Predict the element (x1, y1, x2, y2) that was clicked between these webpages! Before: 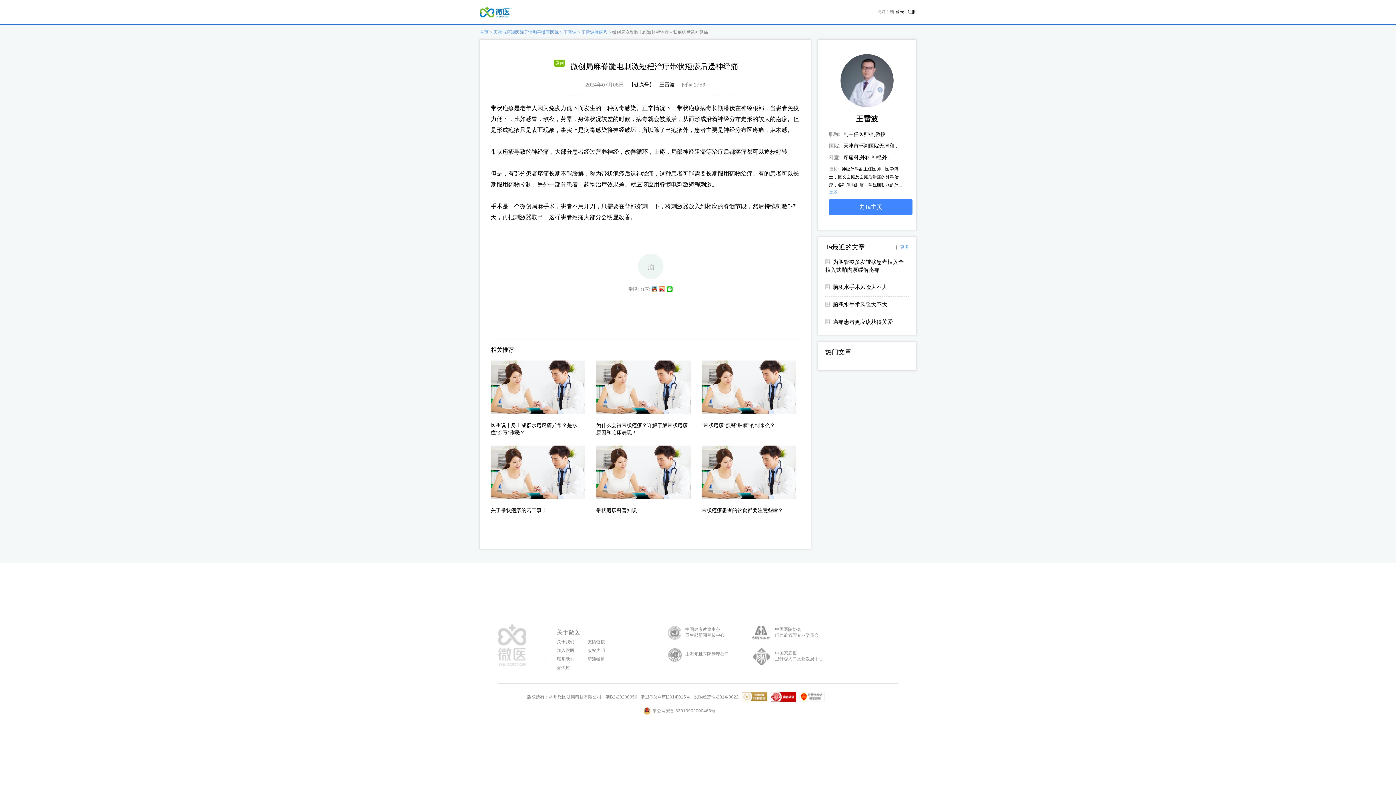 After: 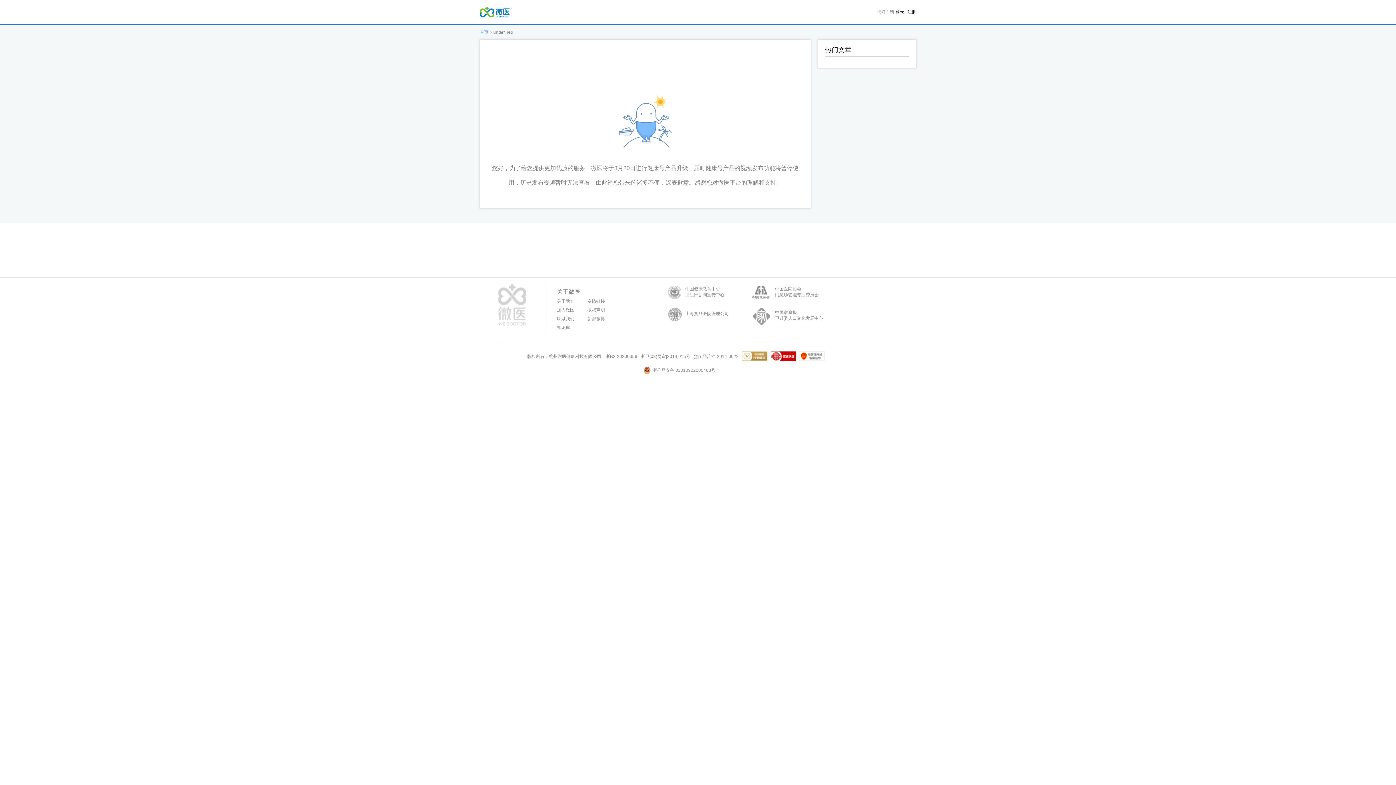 Action: bbox: (596, 360, 690, 413)